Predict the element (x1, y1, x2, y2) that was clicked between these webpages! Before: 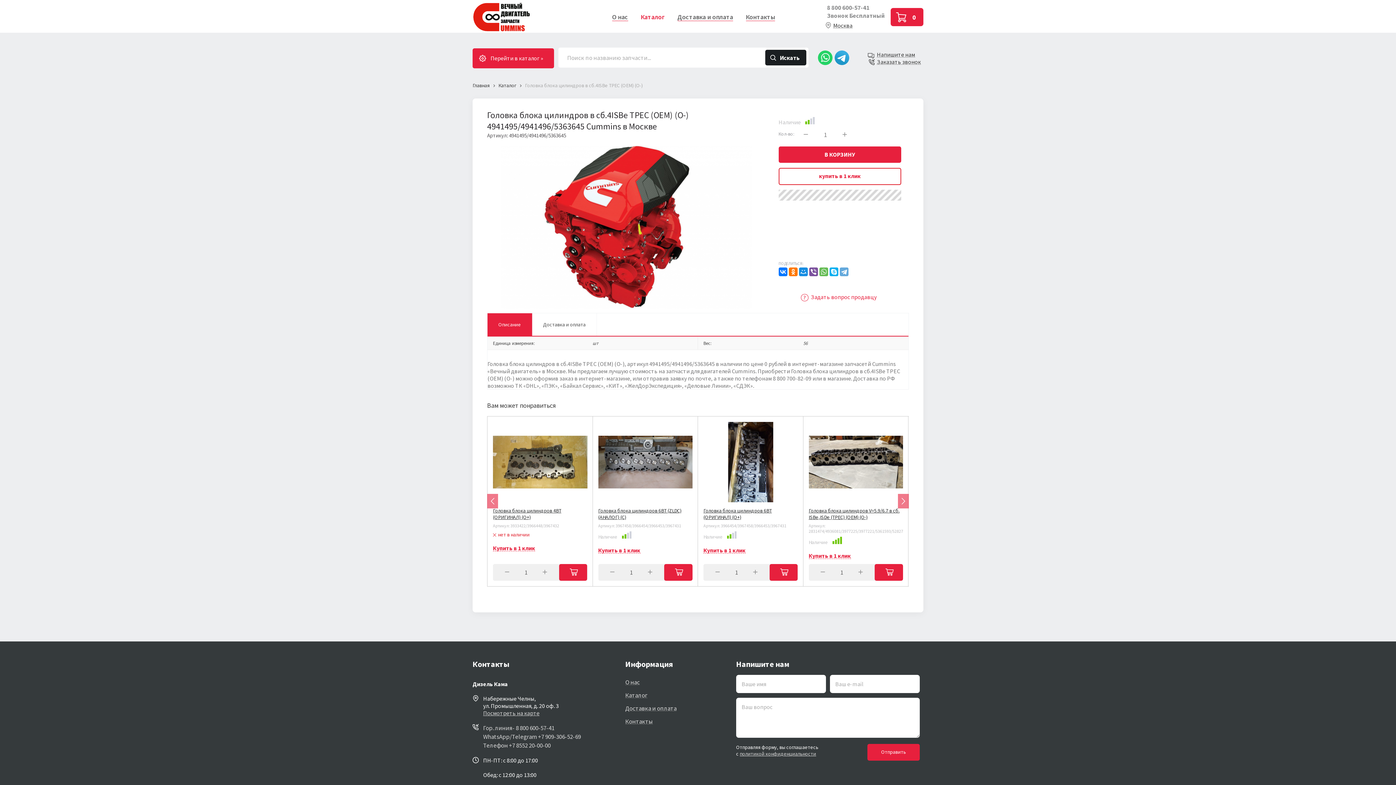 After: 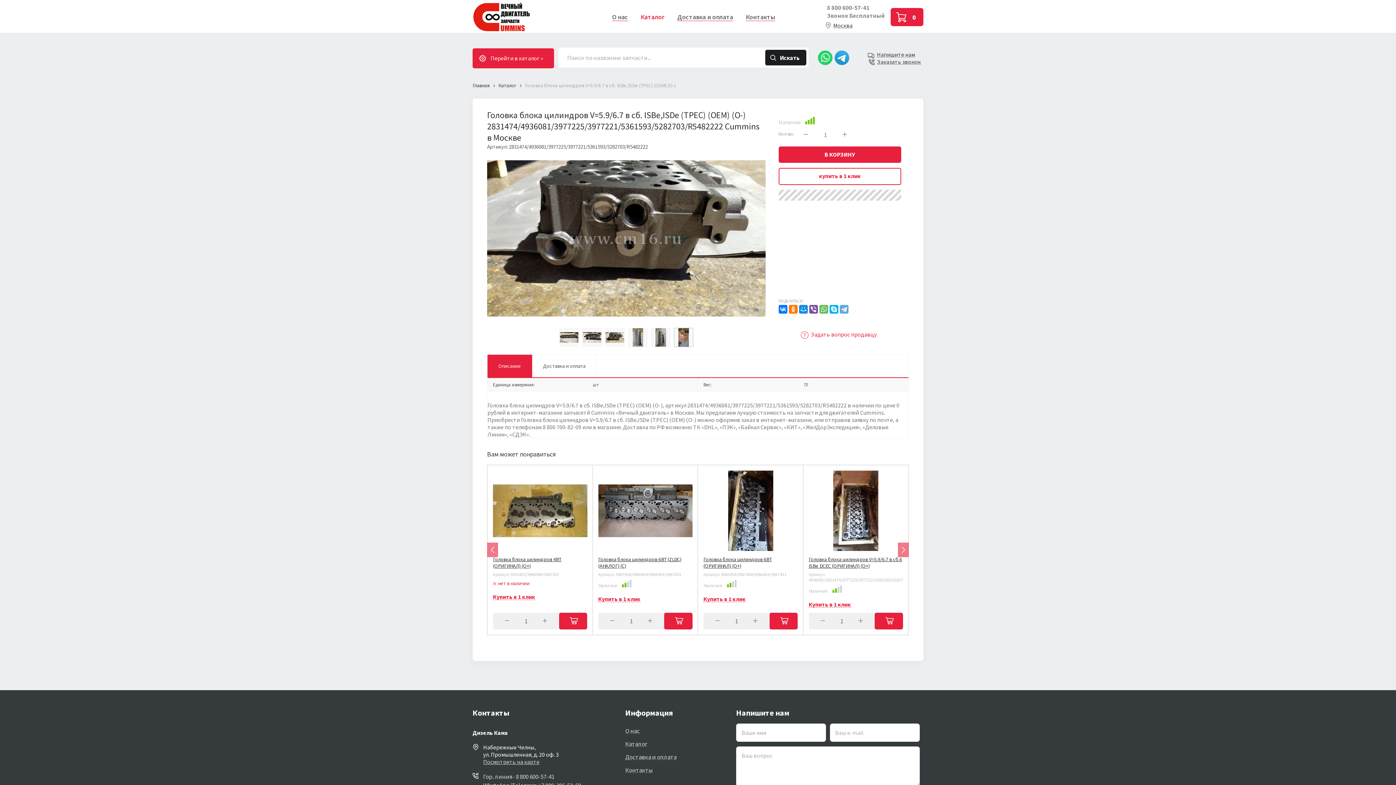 Action: label: Головка блока цилиндров V=5.9/6.7 в сб. ISBe,ISDe (TPEC) (OEM) (О-) bbox: (808, 507, 899, 520)